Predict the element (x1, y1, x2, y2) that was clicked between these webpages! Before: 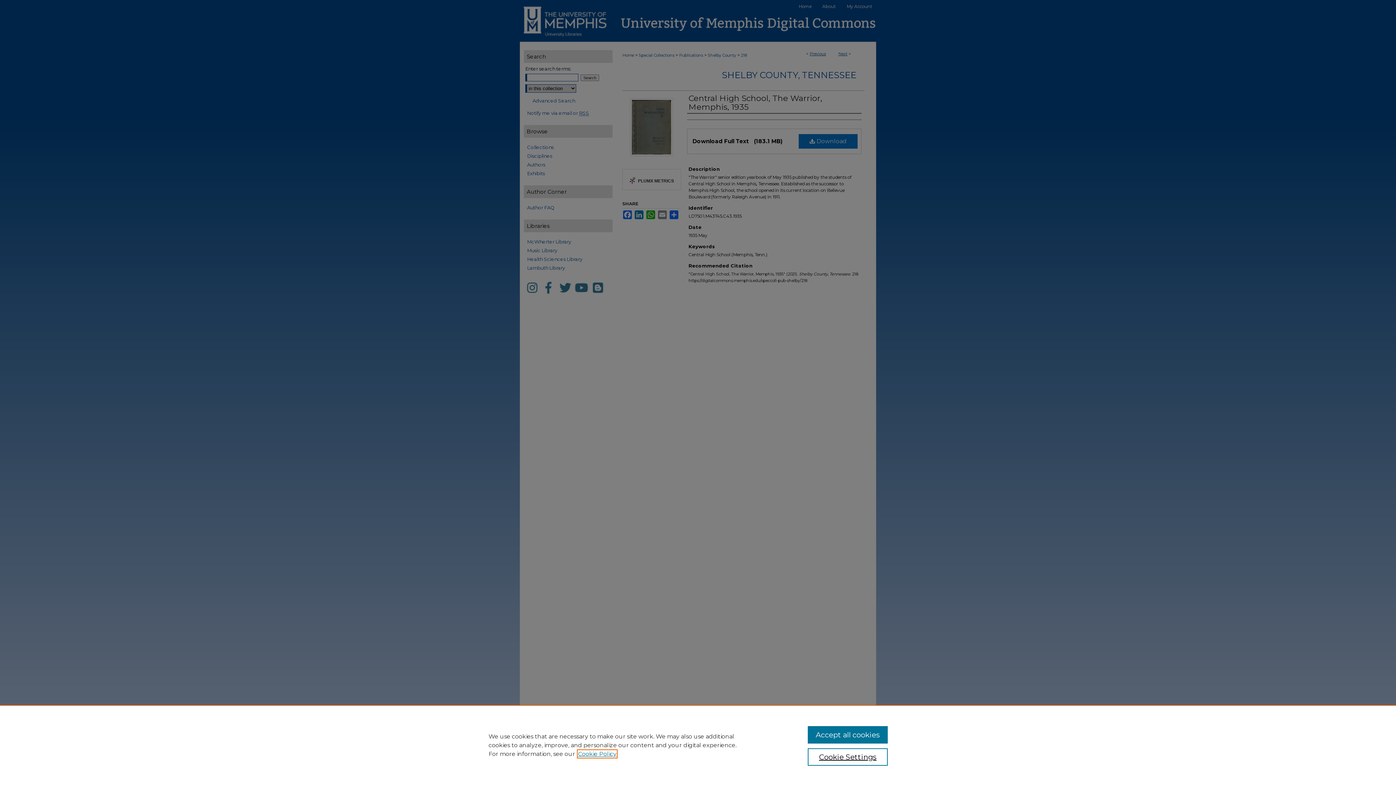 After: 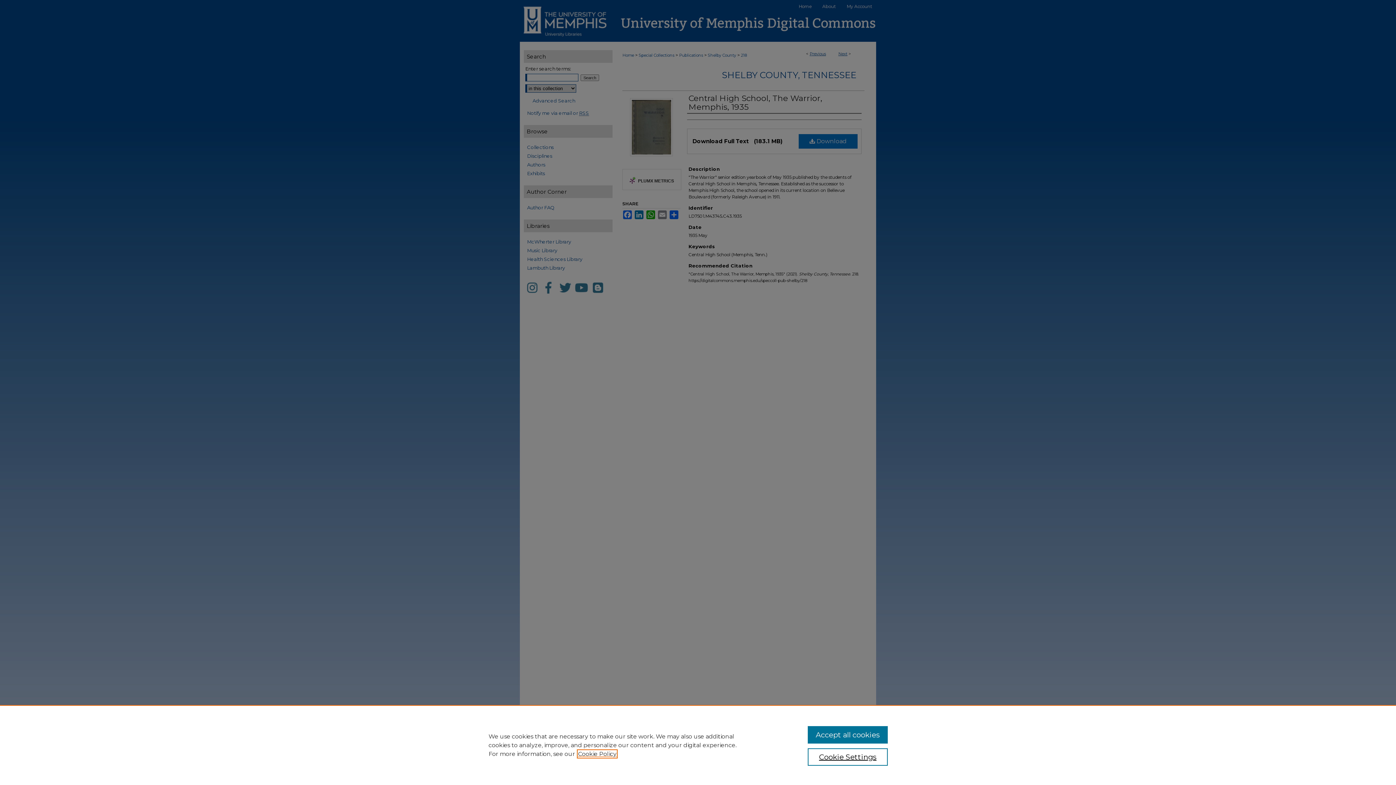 Action: bbox: (578, 750, 616, 757) label: , opens in a new tab